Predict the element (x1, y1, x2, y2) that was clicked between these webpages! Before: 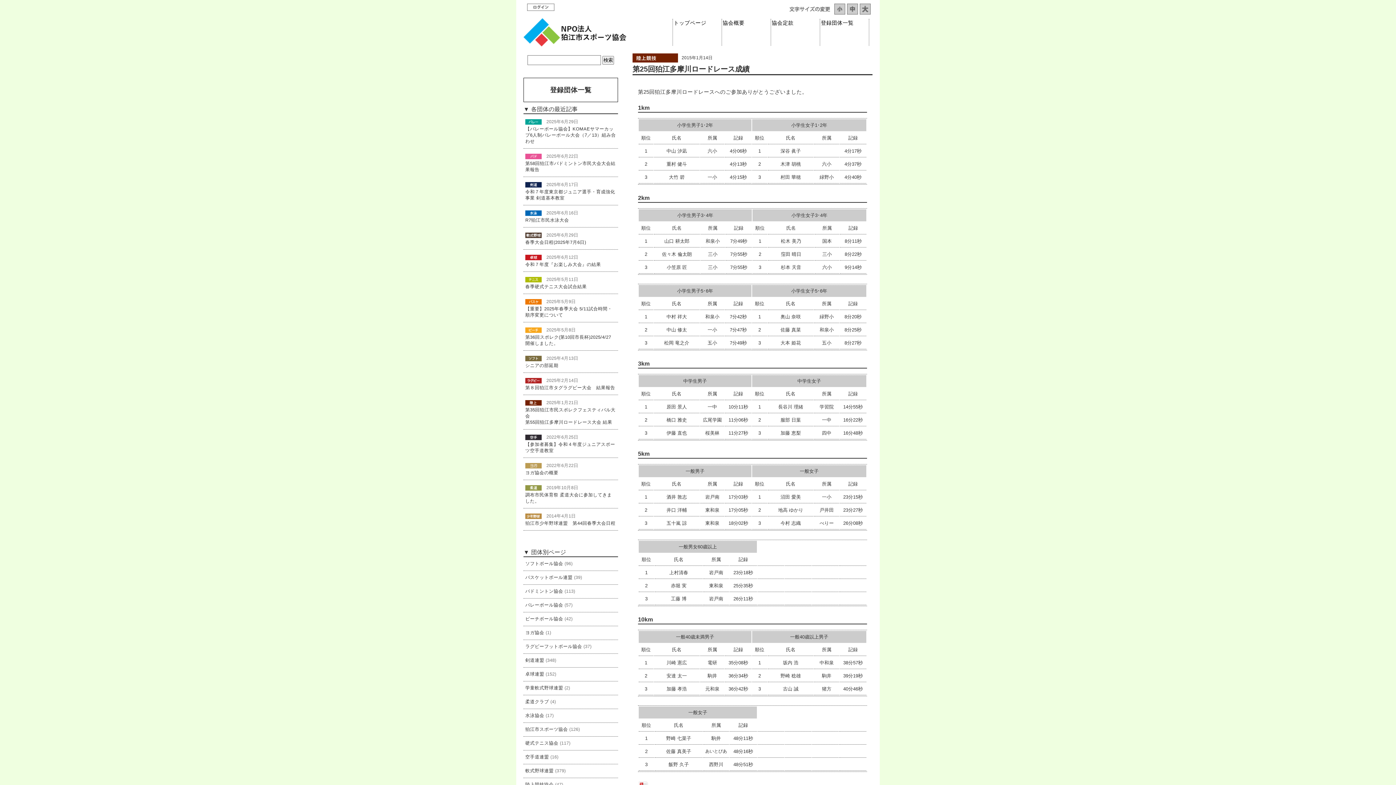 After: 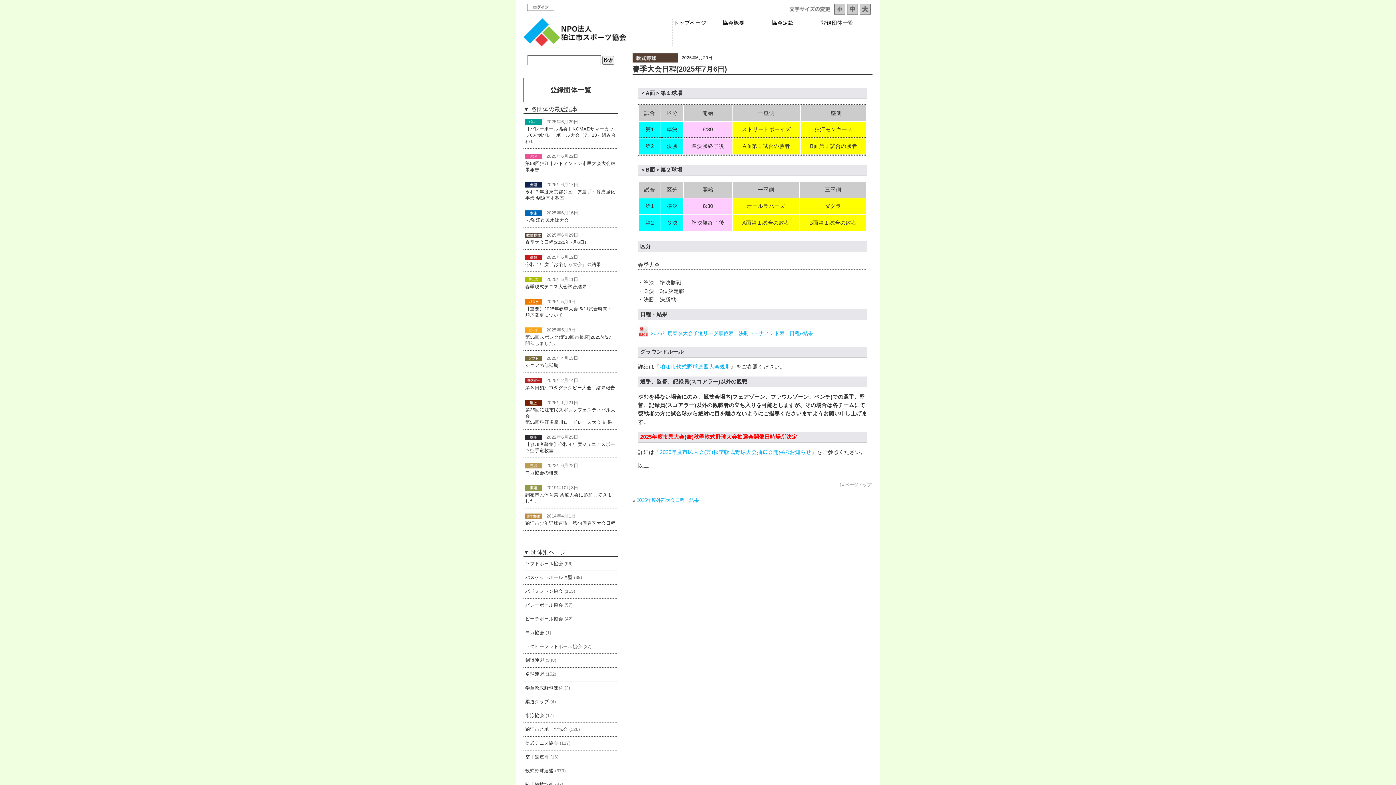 Action: label: 春季大会日程(2025年7月6日) bbox: (525, 240, 586, 245)